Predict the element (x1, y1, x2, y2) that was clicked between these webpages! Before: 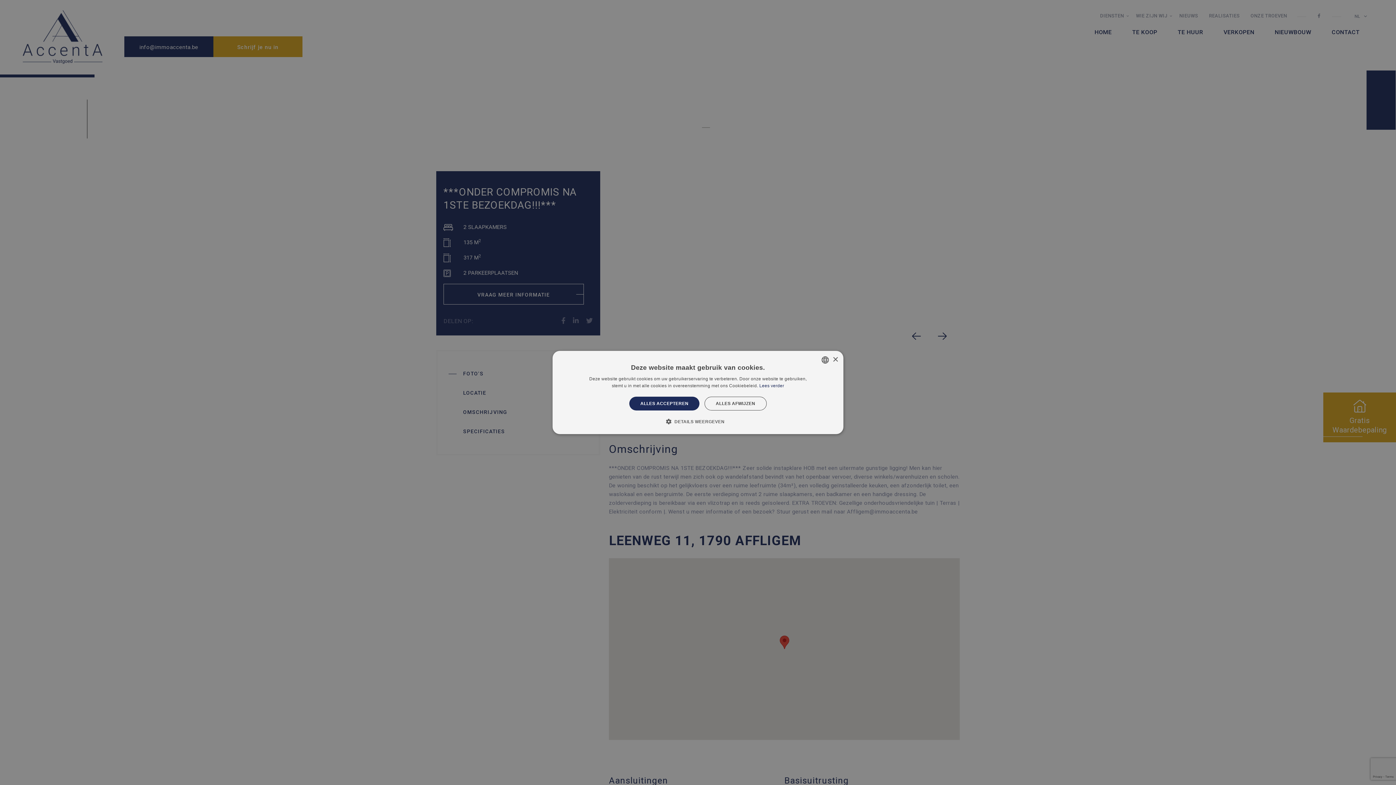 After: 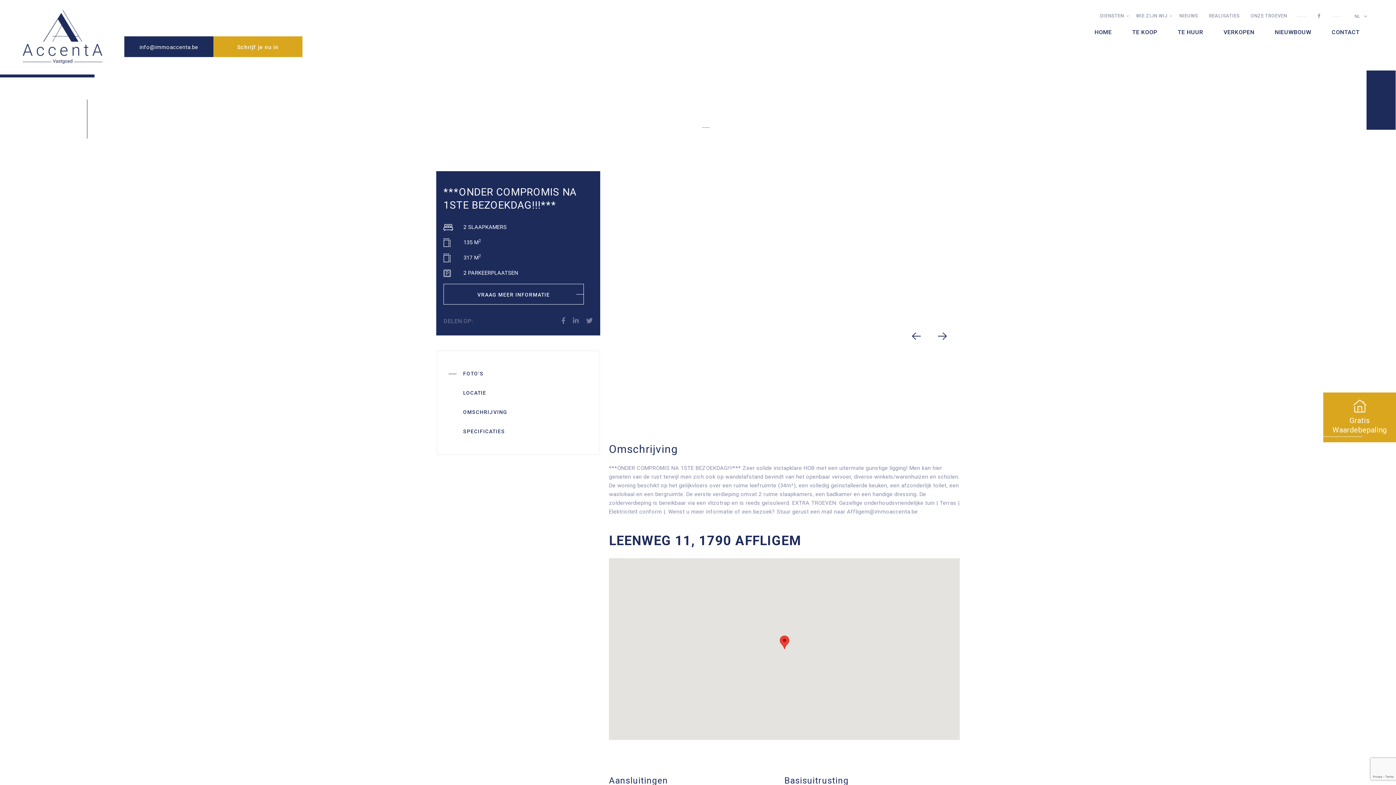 Action: label: ALLES AFWIJZEN bbox: (704, 396, 766, 410)